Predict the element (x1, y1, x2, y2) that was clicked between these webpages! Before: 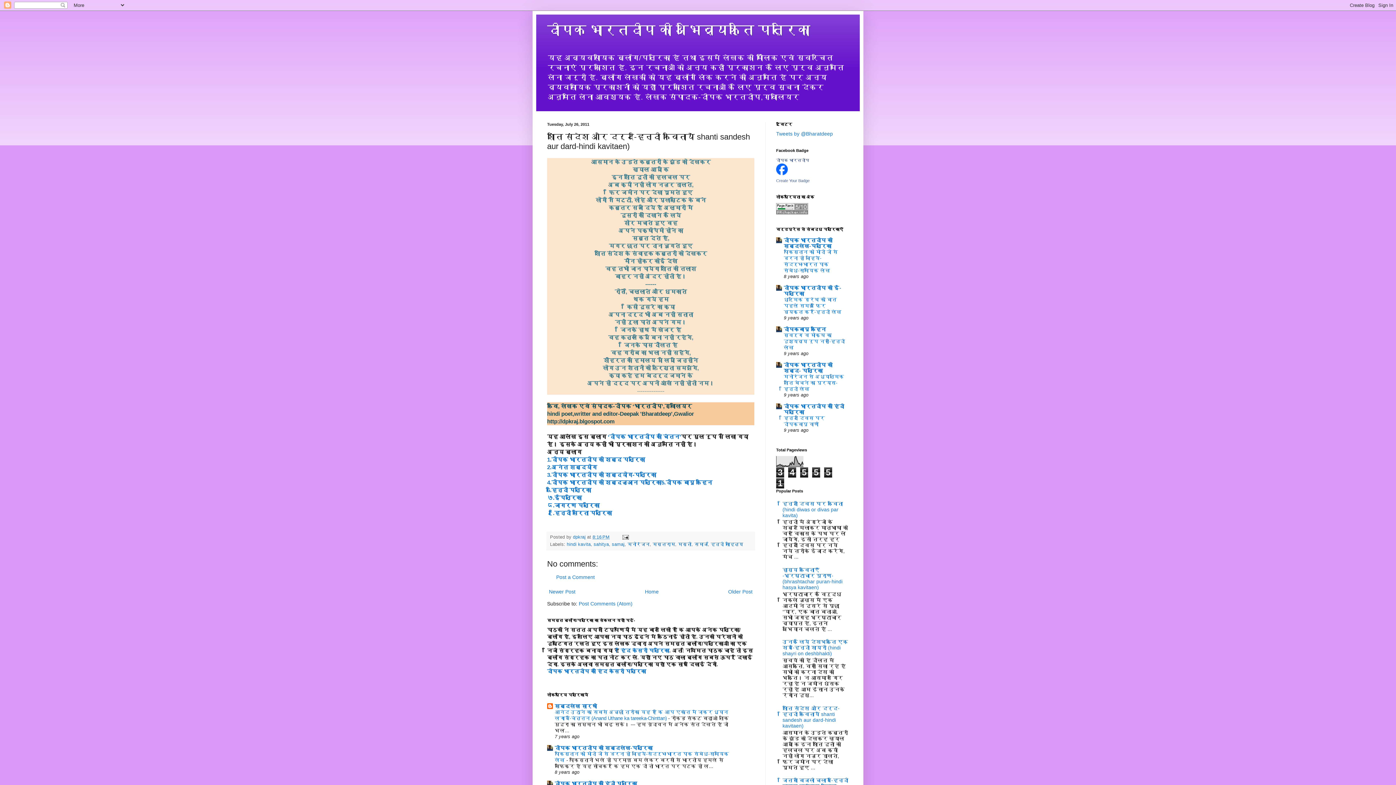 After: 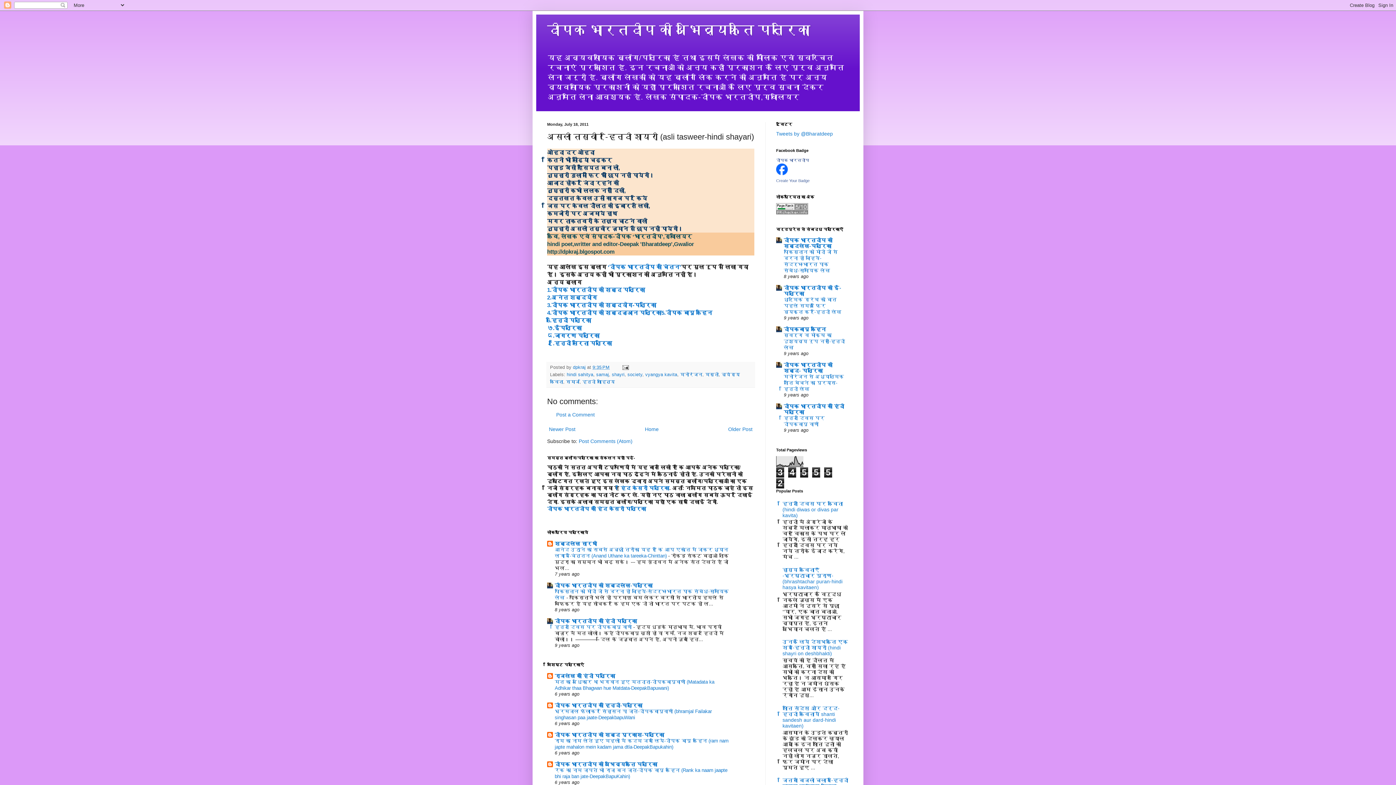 Action: label: Older Post bbox: (726, 587, 754, 596)